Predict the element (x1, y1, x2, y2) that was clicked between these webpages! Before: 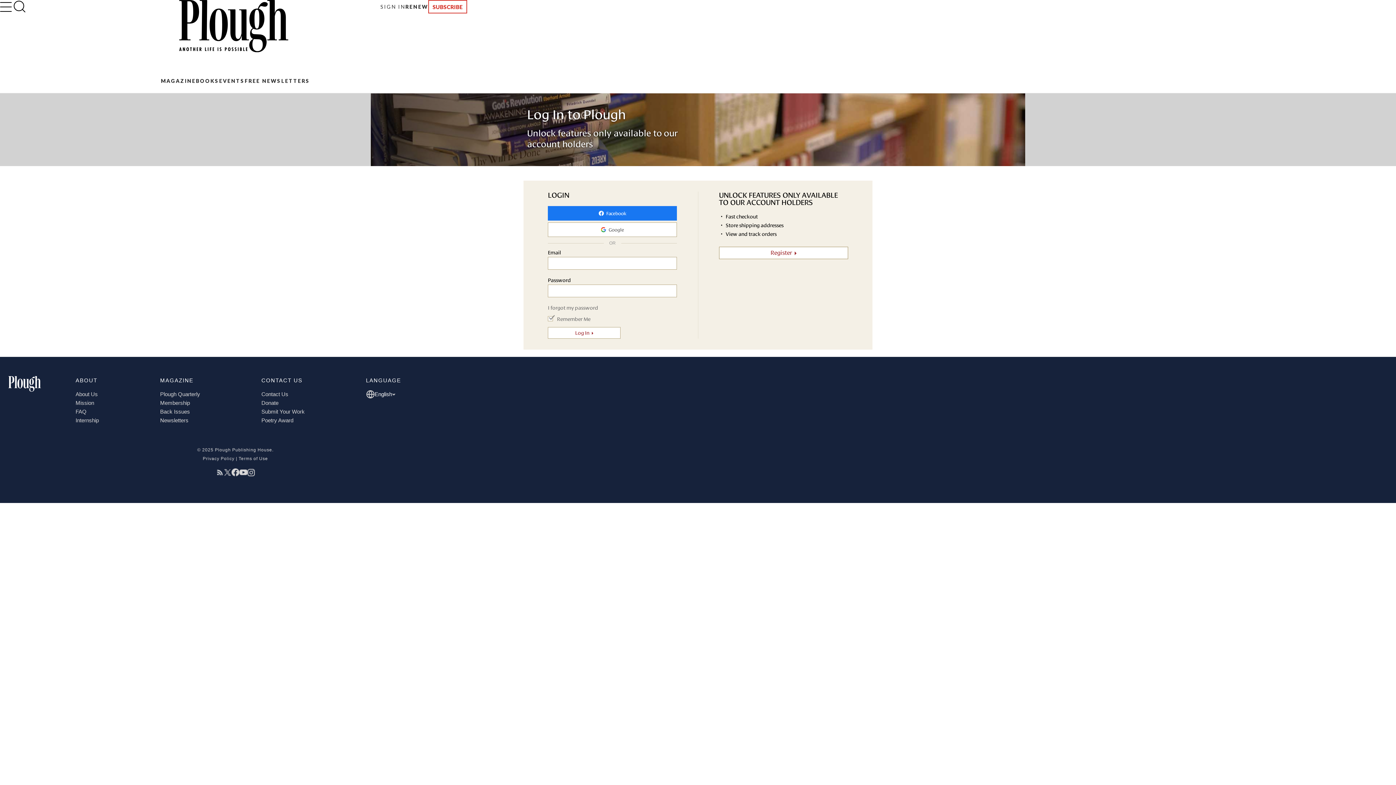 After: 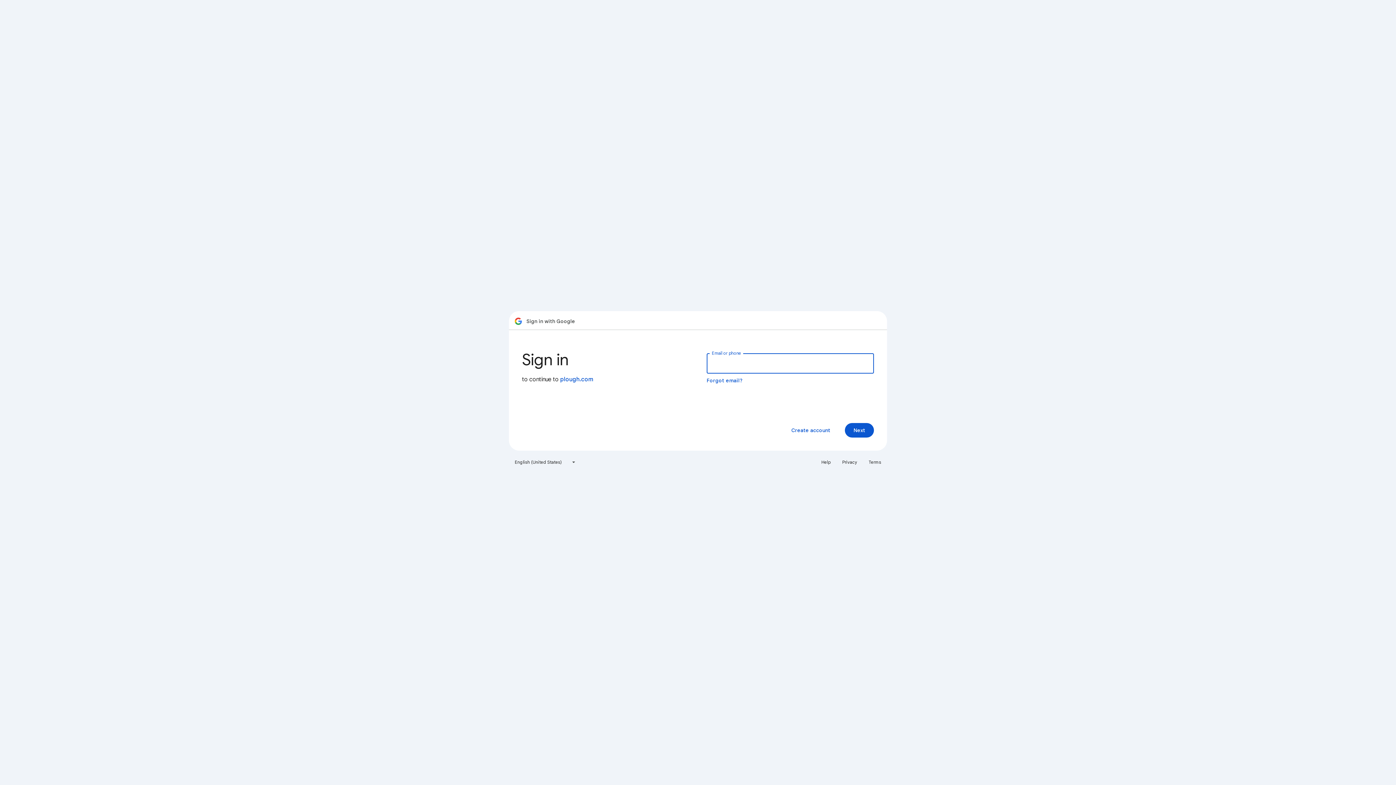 Action: label: Google bbox: (548, 222, 677, 237)